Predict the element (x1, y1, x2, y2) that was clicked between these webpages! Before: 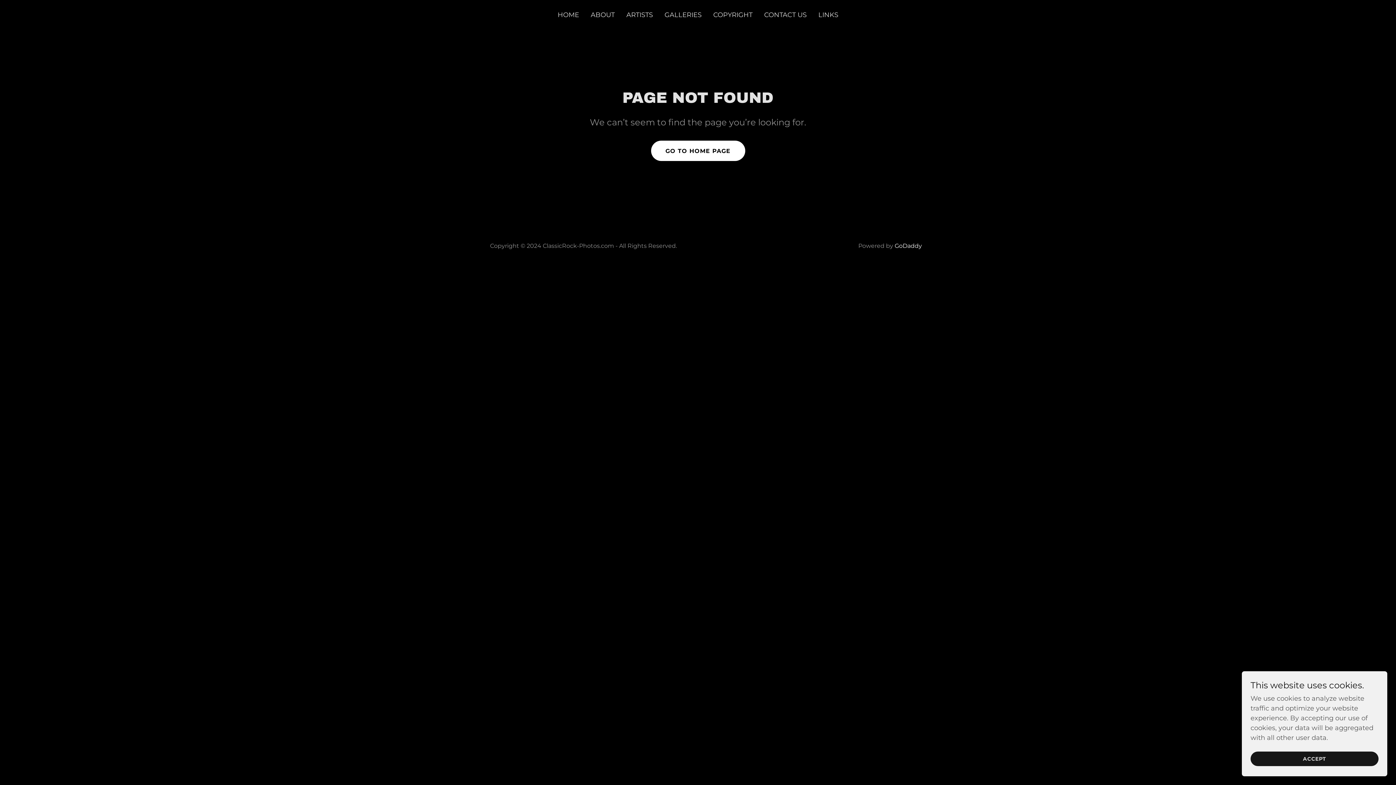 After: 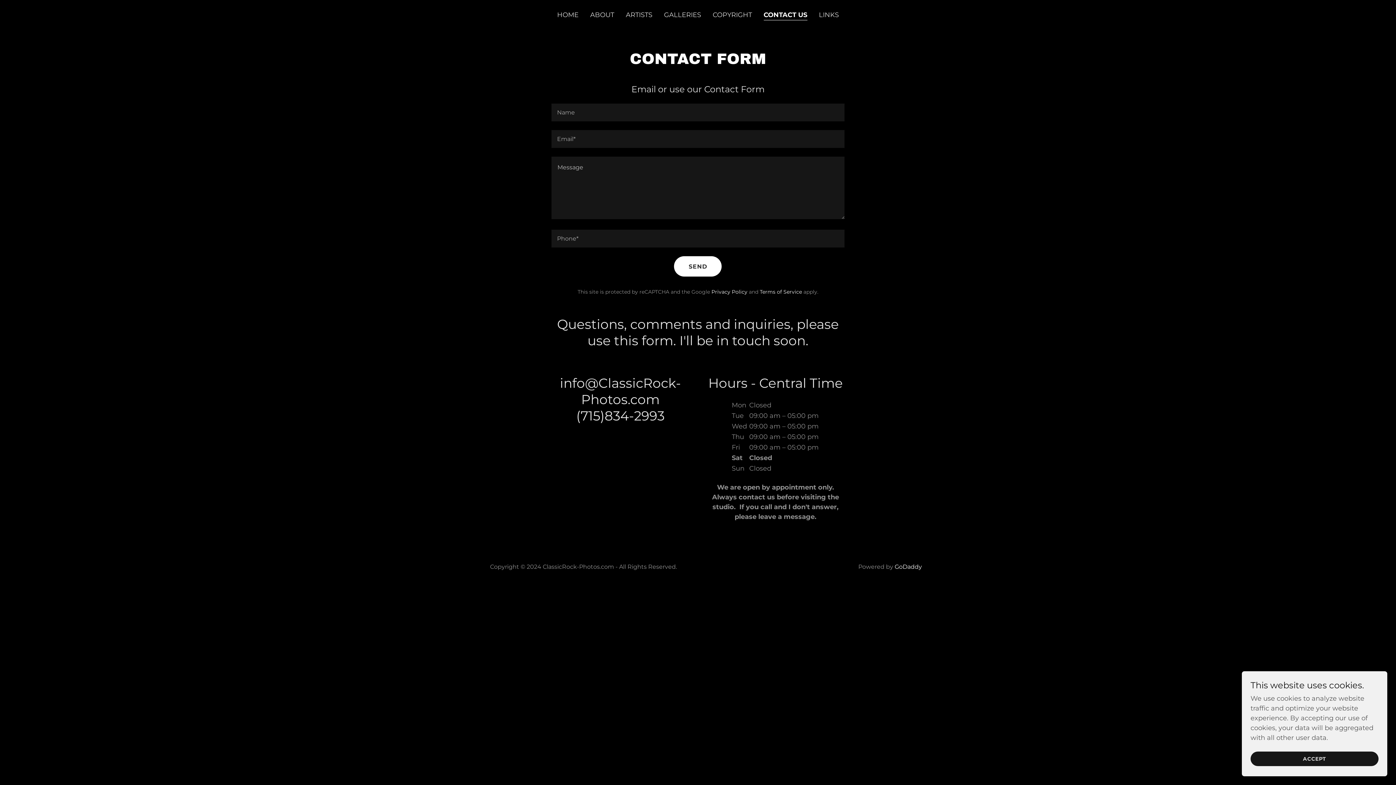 Action: label: CONTACT US bbox: (762, 8, 809, 21)